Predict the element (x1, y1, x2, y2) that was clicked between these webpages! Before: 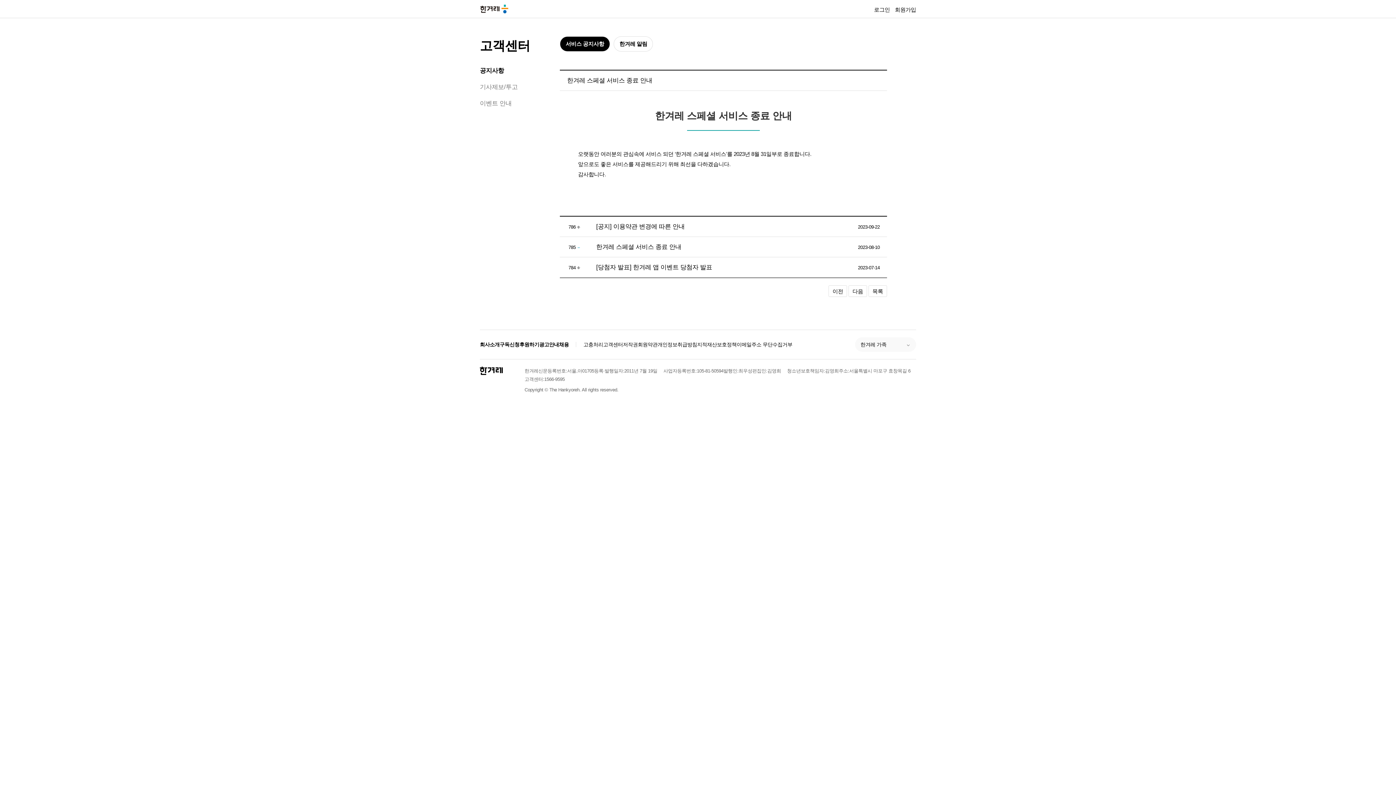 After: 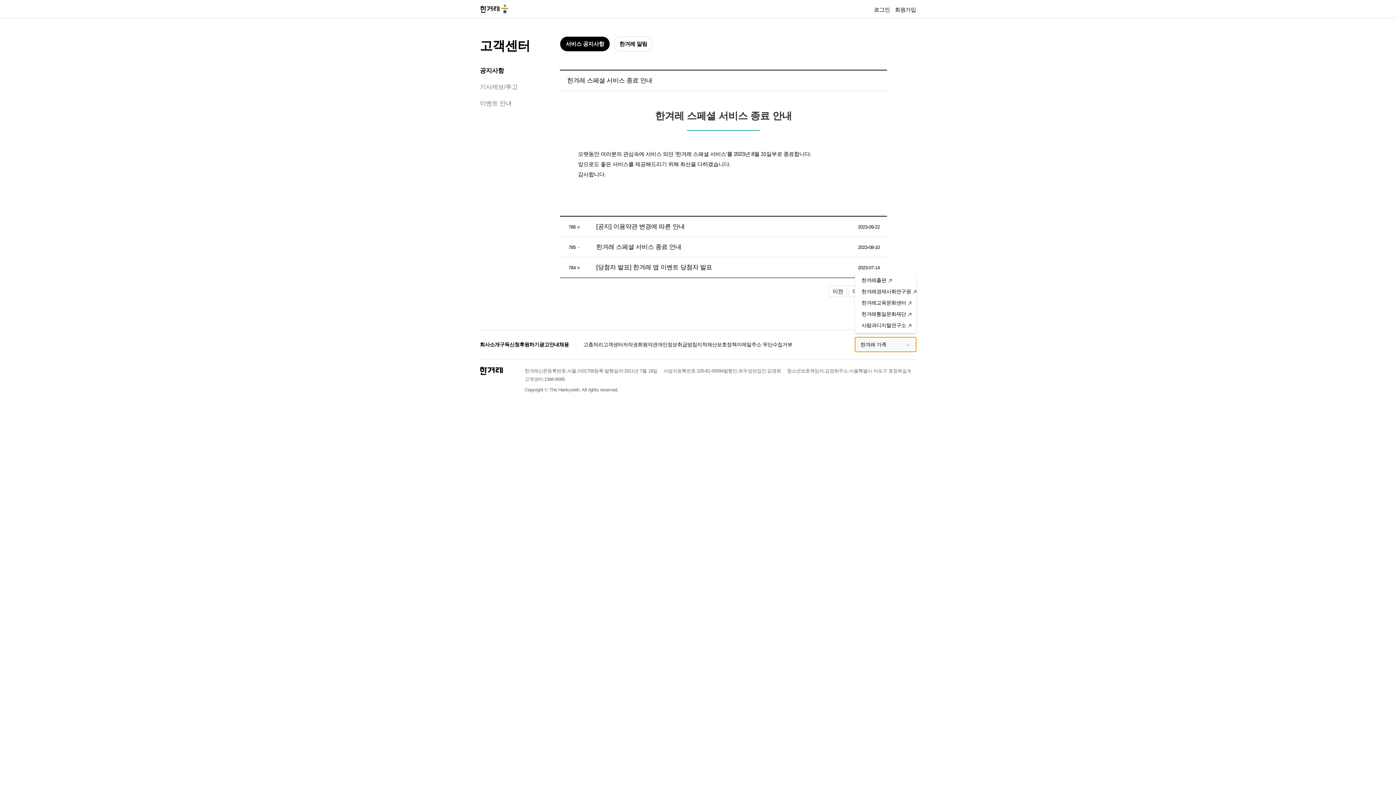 Action: bbox: (855, 337, 916, 352) label: 한겨레 가족